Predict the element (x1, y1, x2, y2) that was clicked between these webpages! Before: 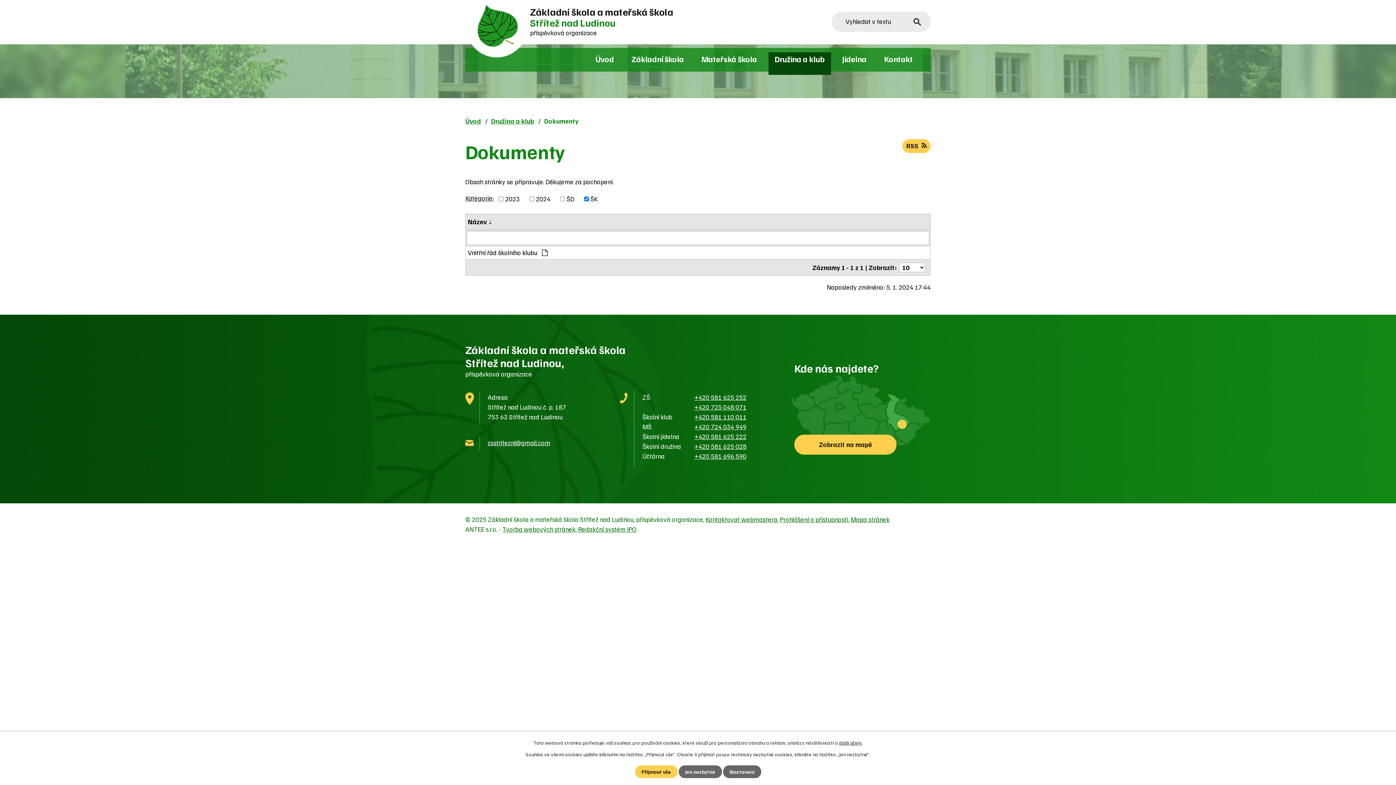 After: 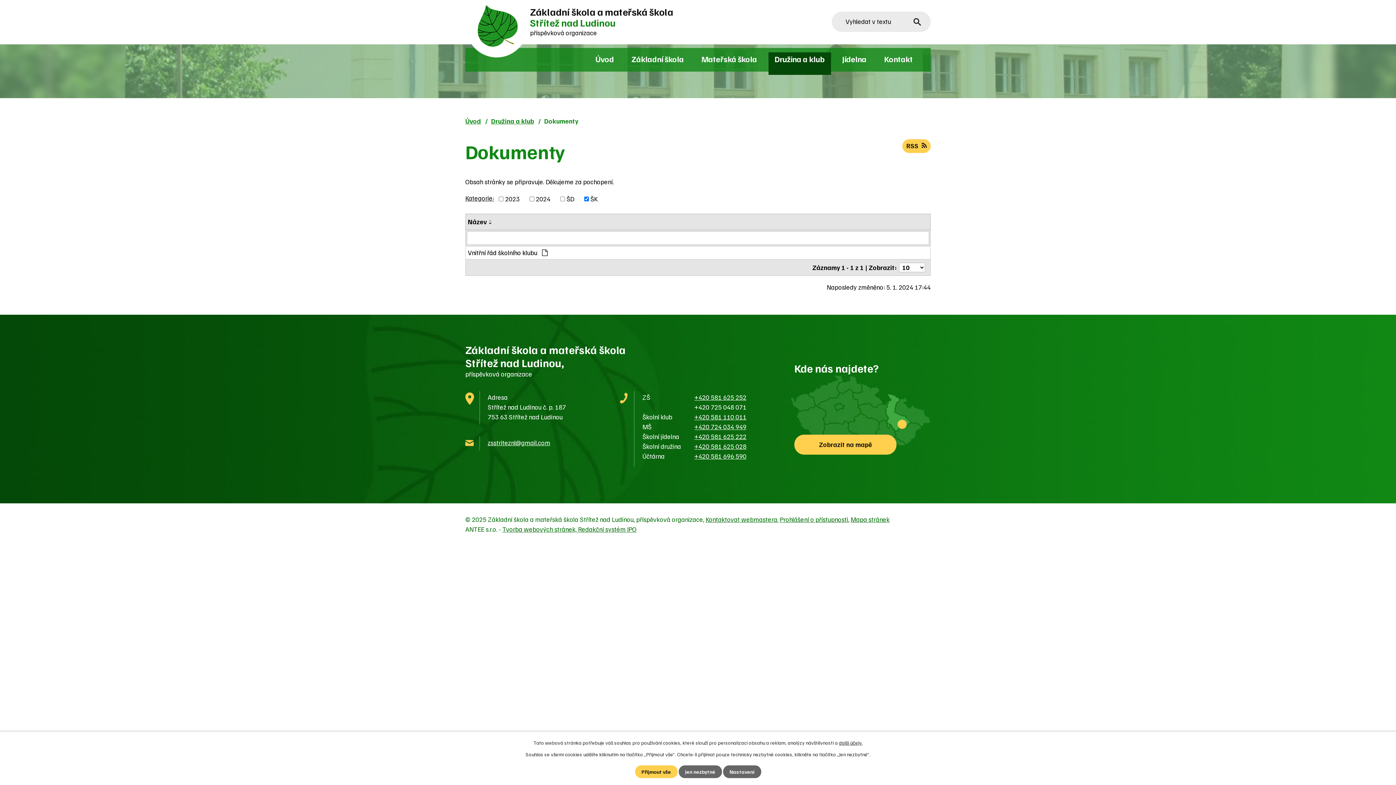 Action: label: +420 725 048 071 bbox: (694, 403, 746, 411)